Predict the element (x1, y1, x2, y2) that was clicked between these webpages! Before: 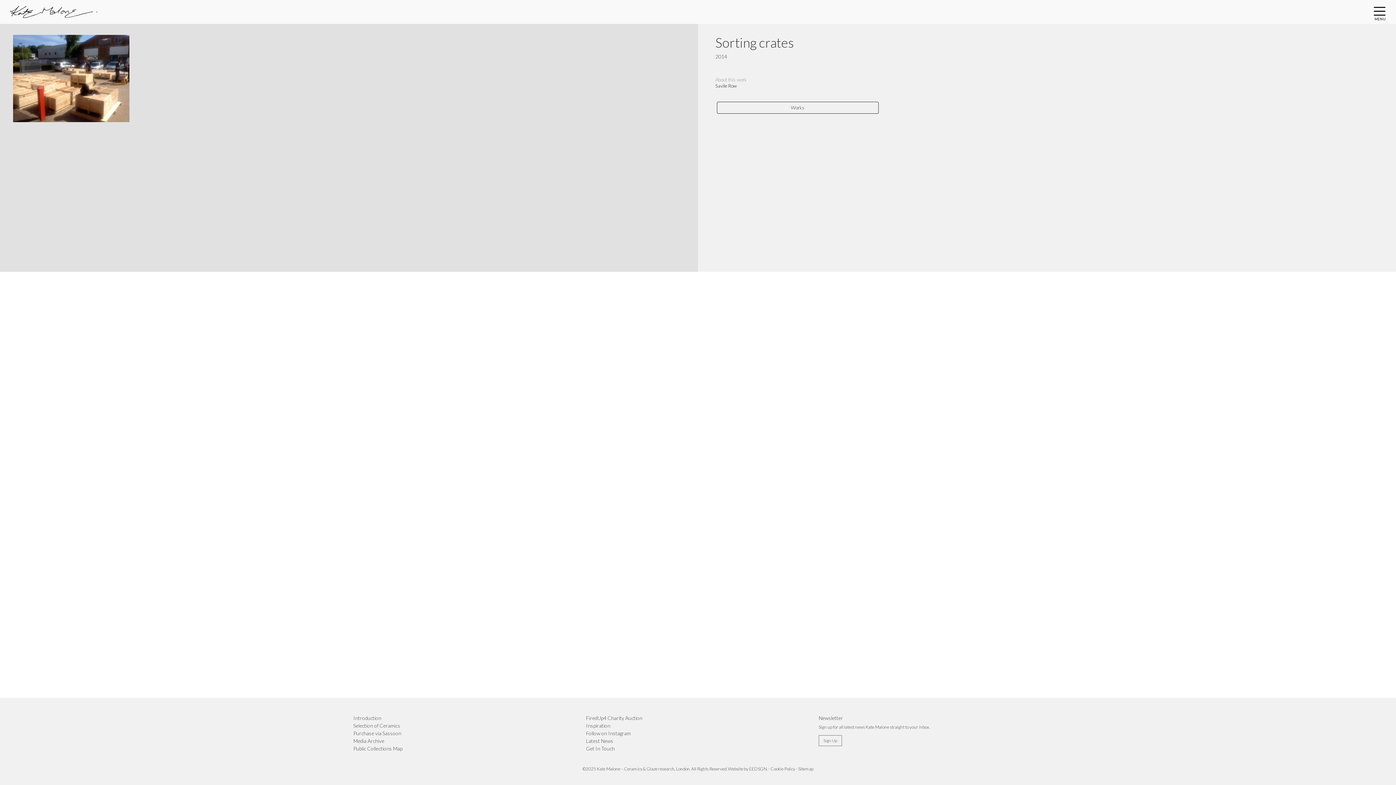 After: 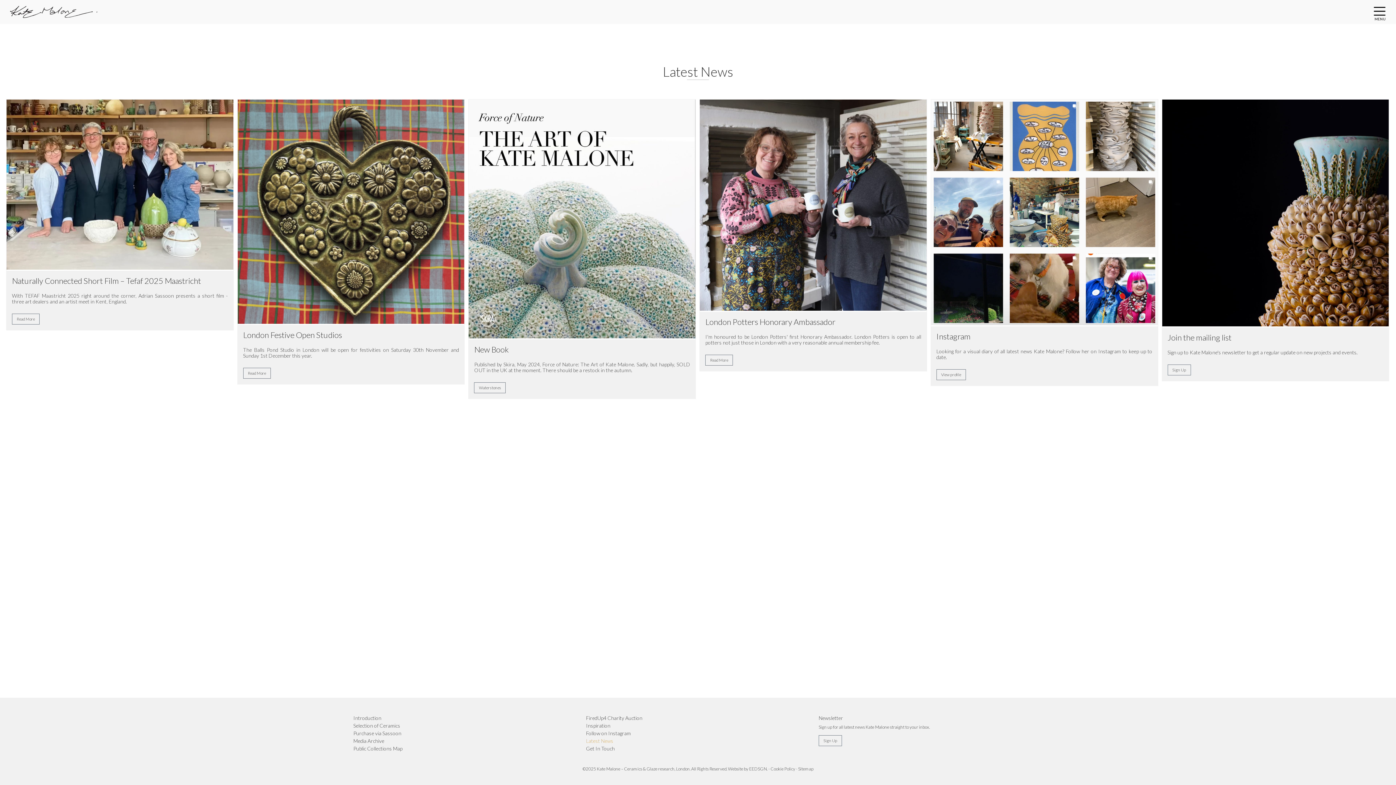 Action: label: Latest News bbox: (586, 738, 613, 744)